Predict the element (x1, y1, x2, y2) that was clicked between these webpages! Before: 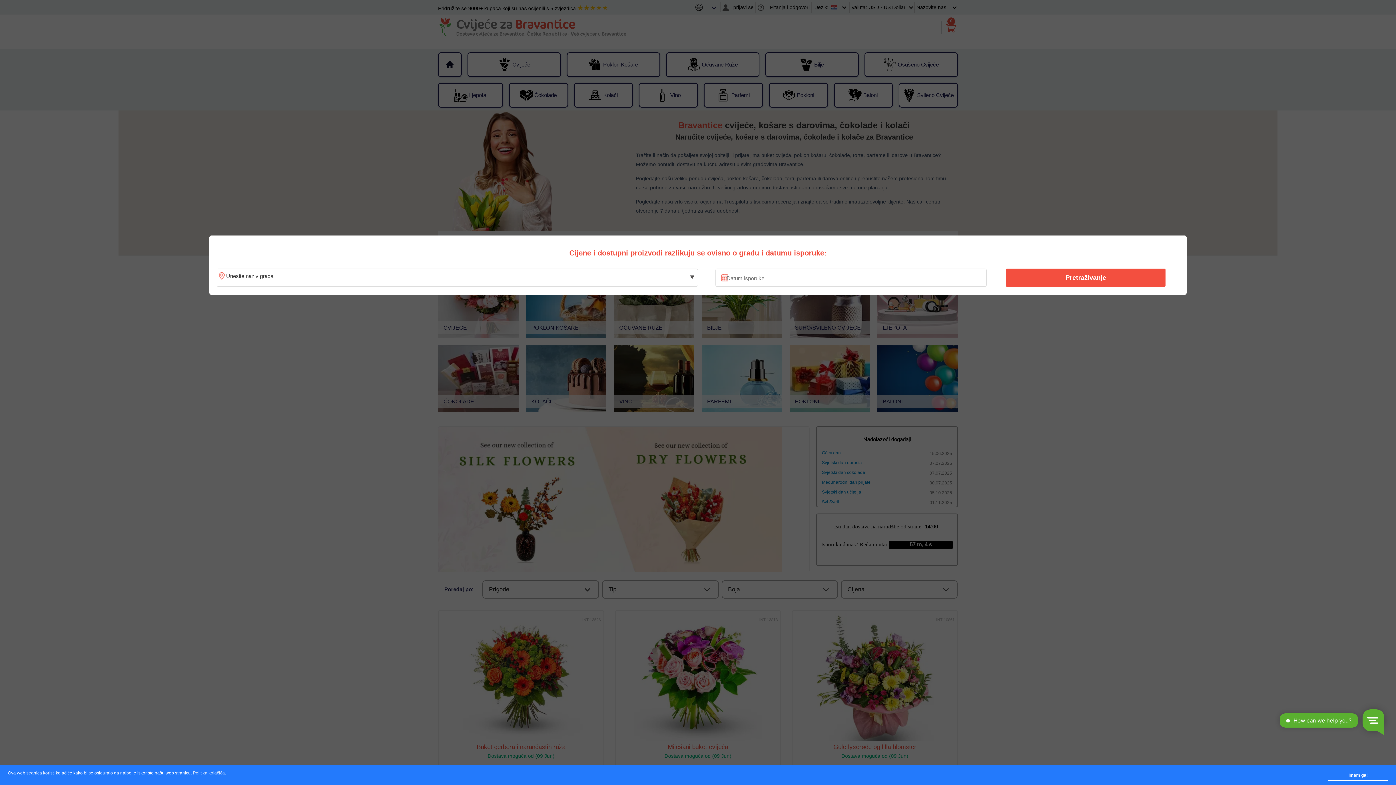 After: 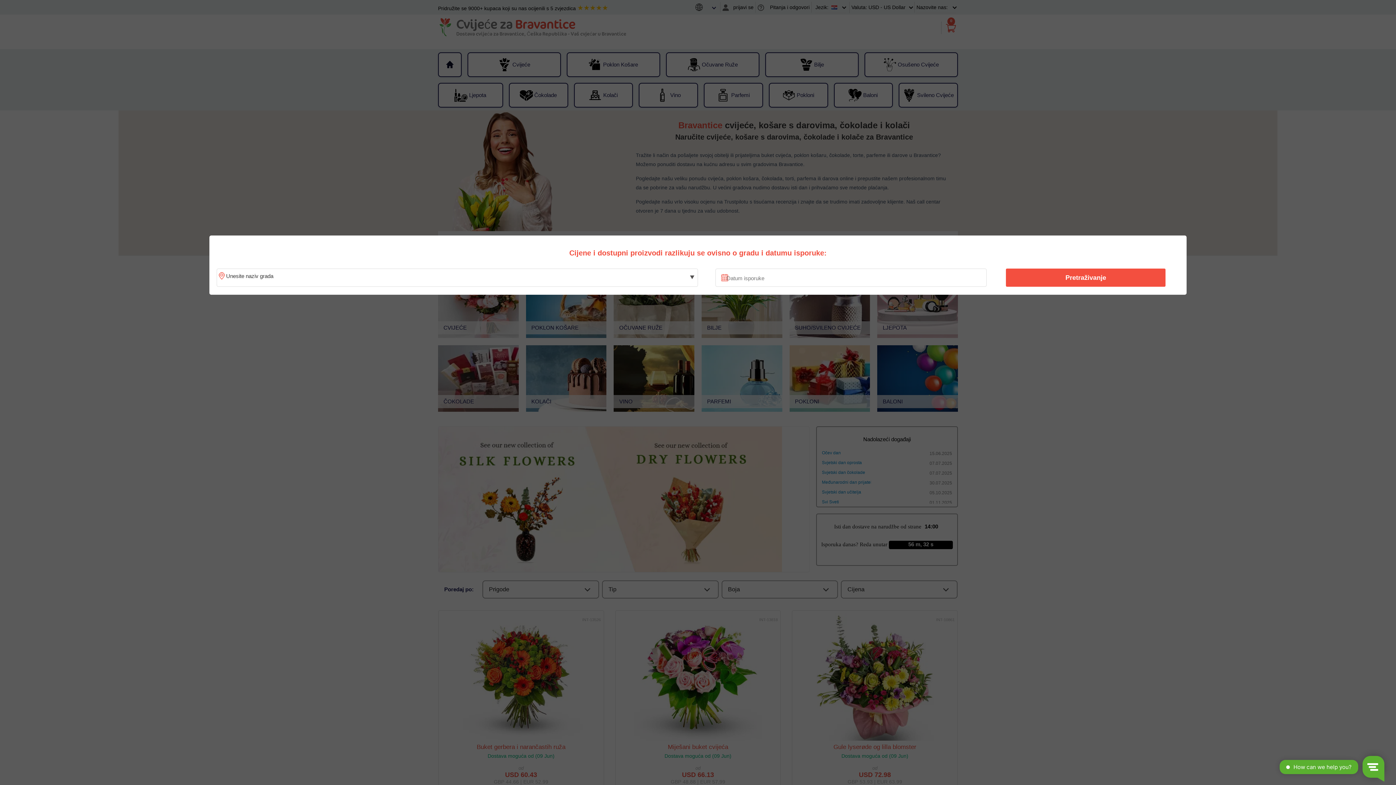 Action: bbox: (1328, 770, 1388, 781) label: Imam ga!